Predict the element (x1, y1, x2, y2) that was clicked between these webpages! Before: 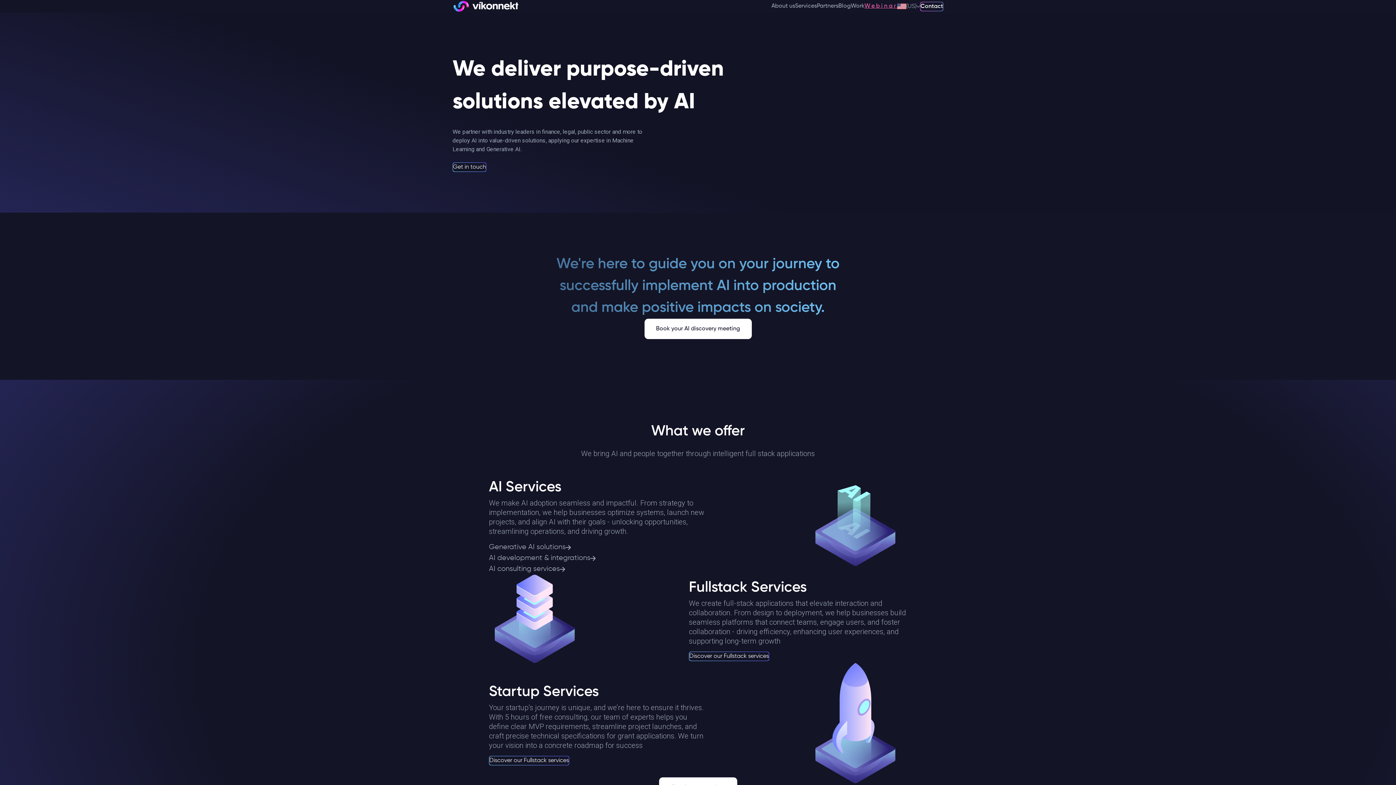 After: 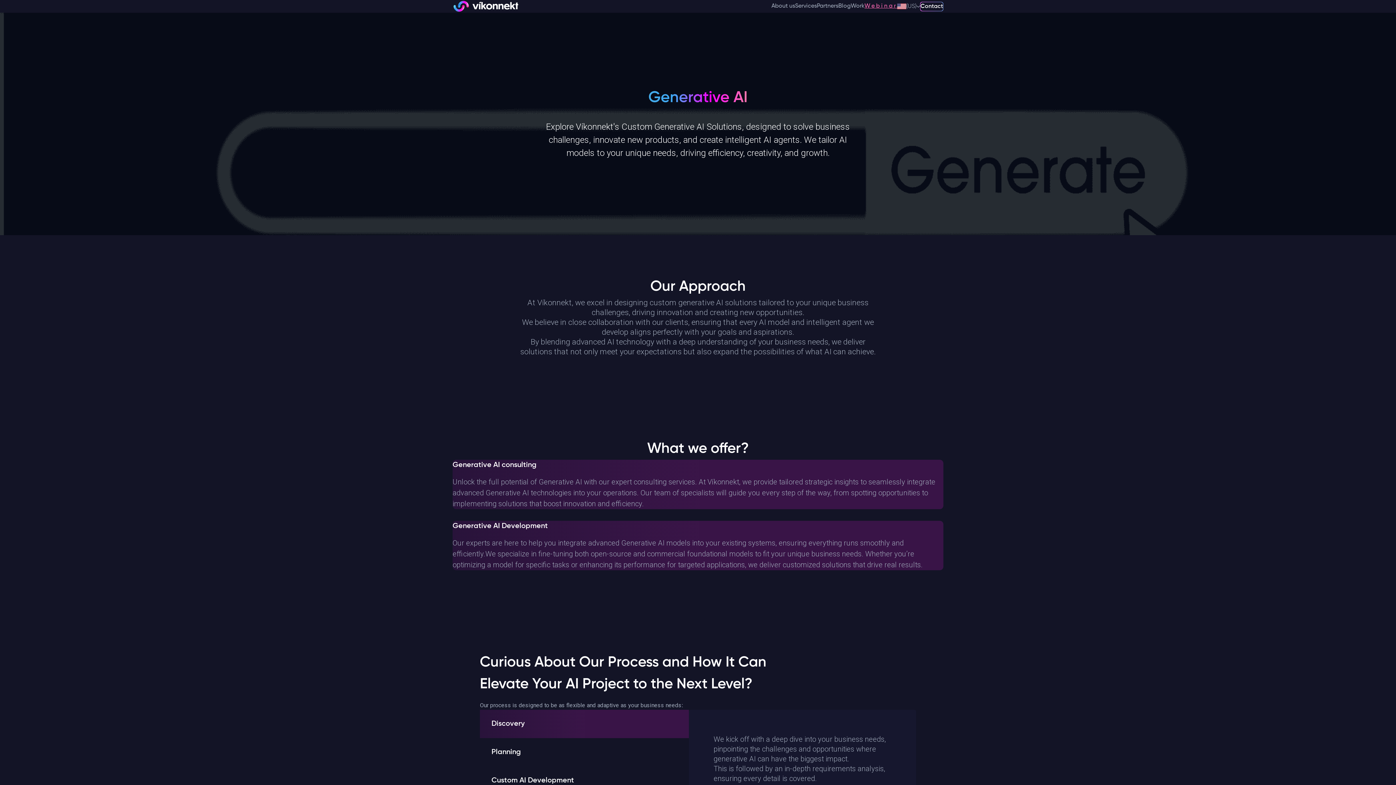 Action: label: Generative AI solutions bbox: (489, 542, 571, 553)